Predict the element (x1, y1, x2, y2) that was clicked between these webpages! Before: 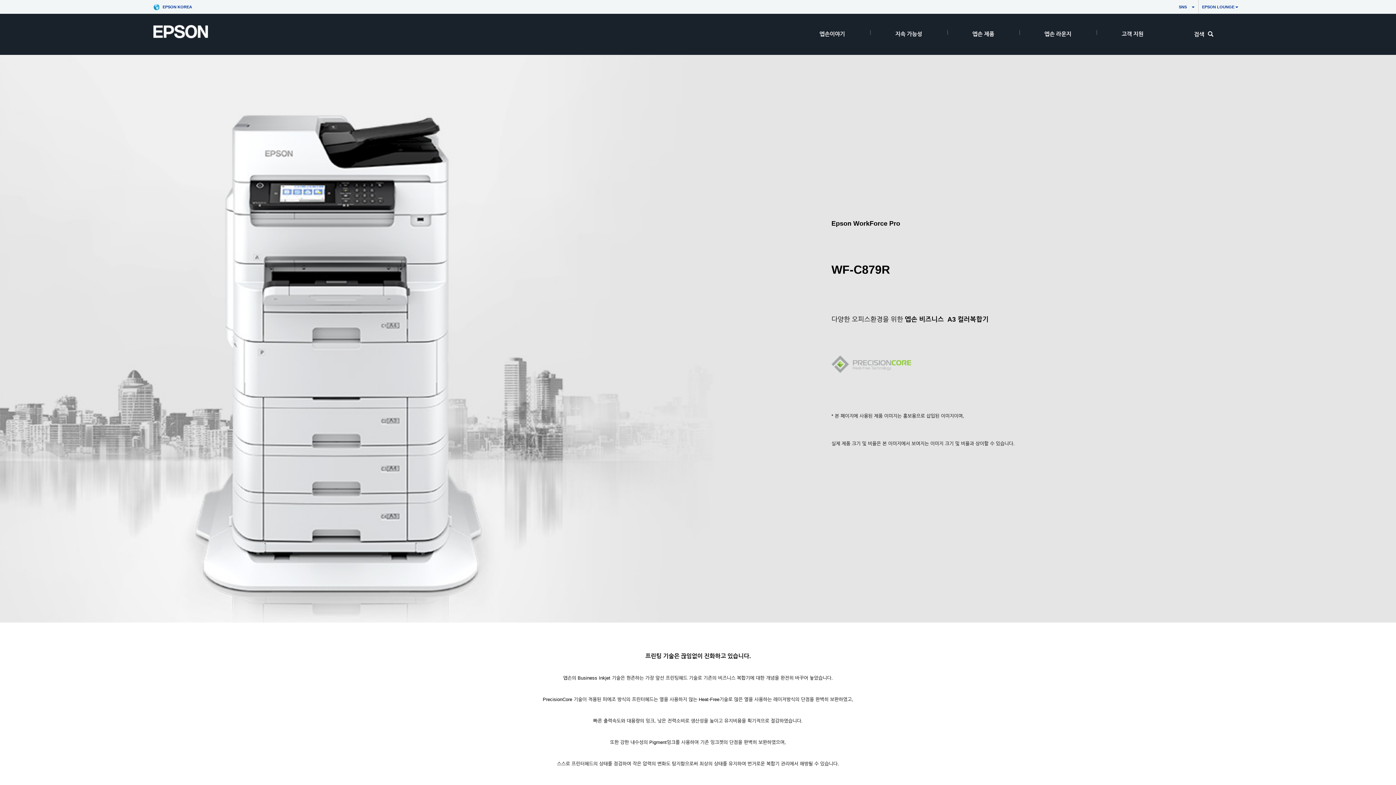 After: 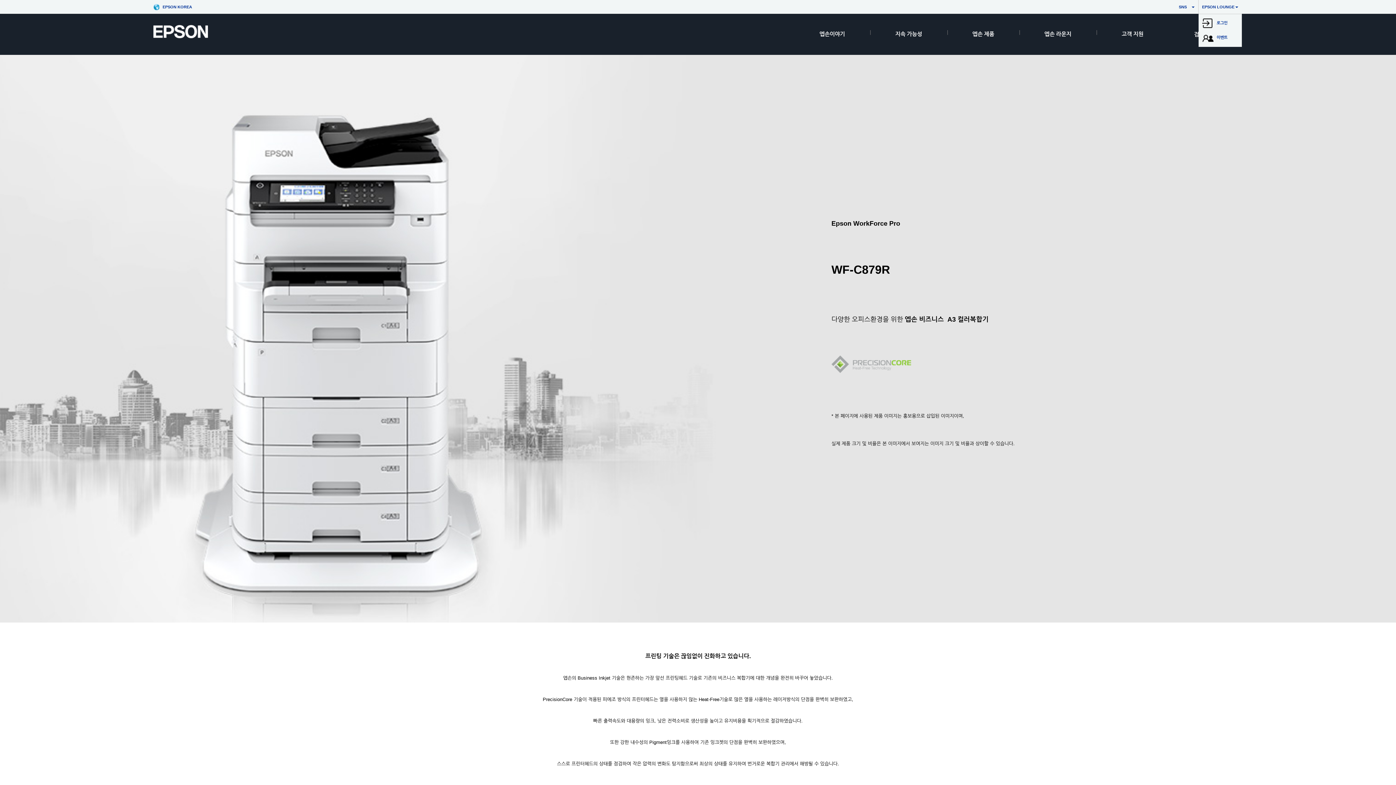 Action: bbox: (1198, 0, 1242, 13) label: Epson Lounge